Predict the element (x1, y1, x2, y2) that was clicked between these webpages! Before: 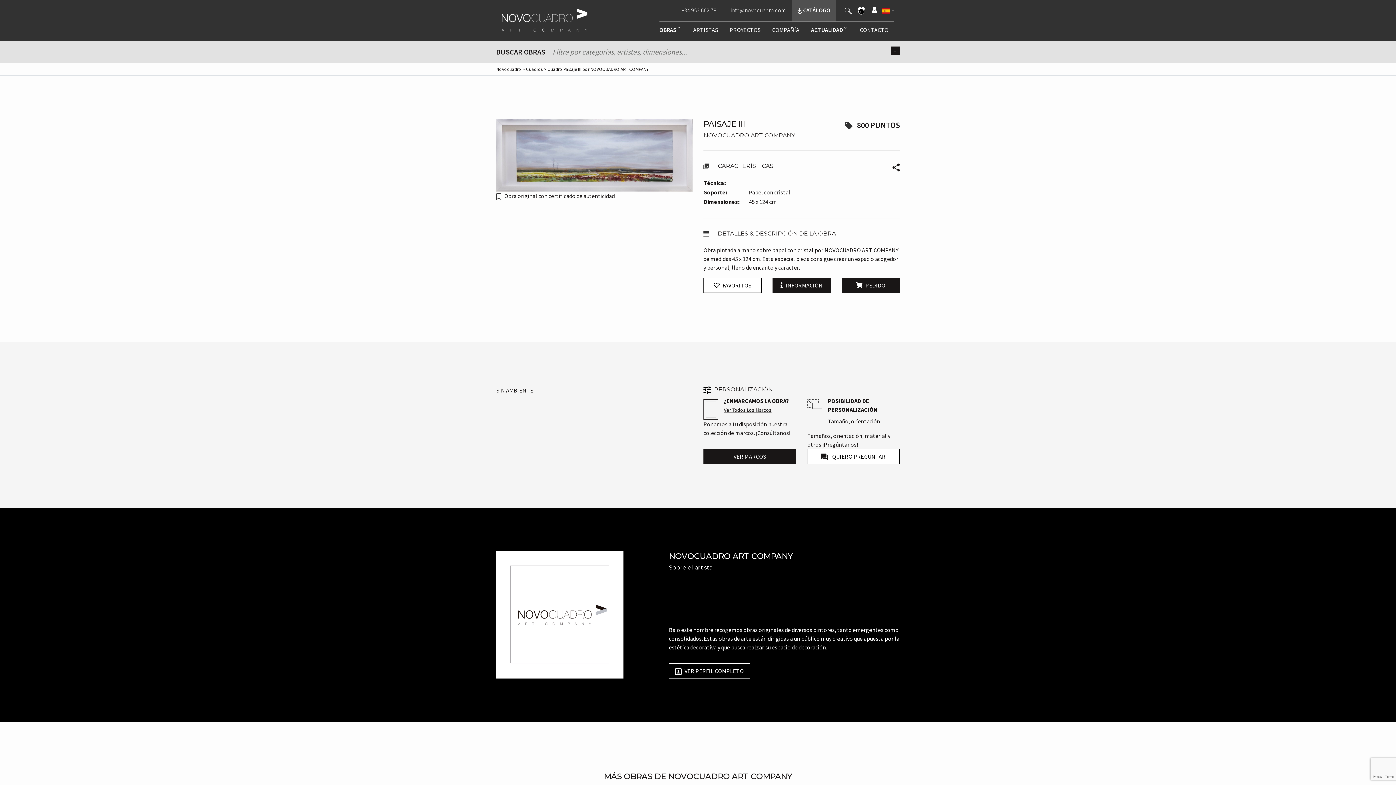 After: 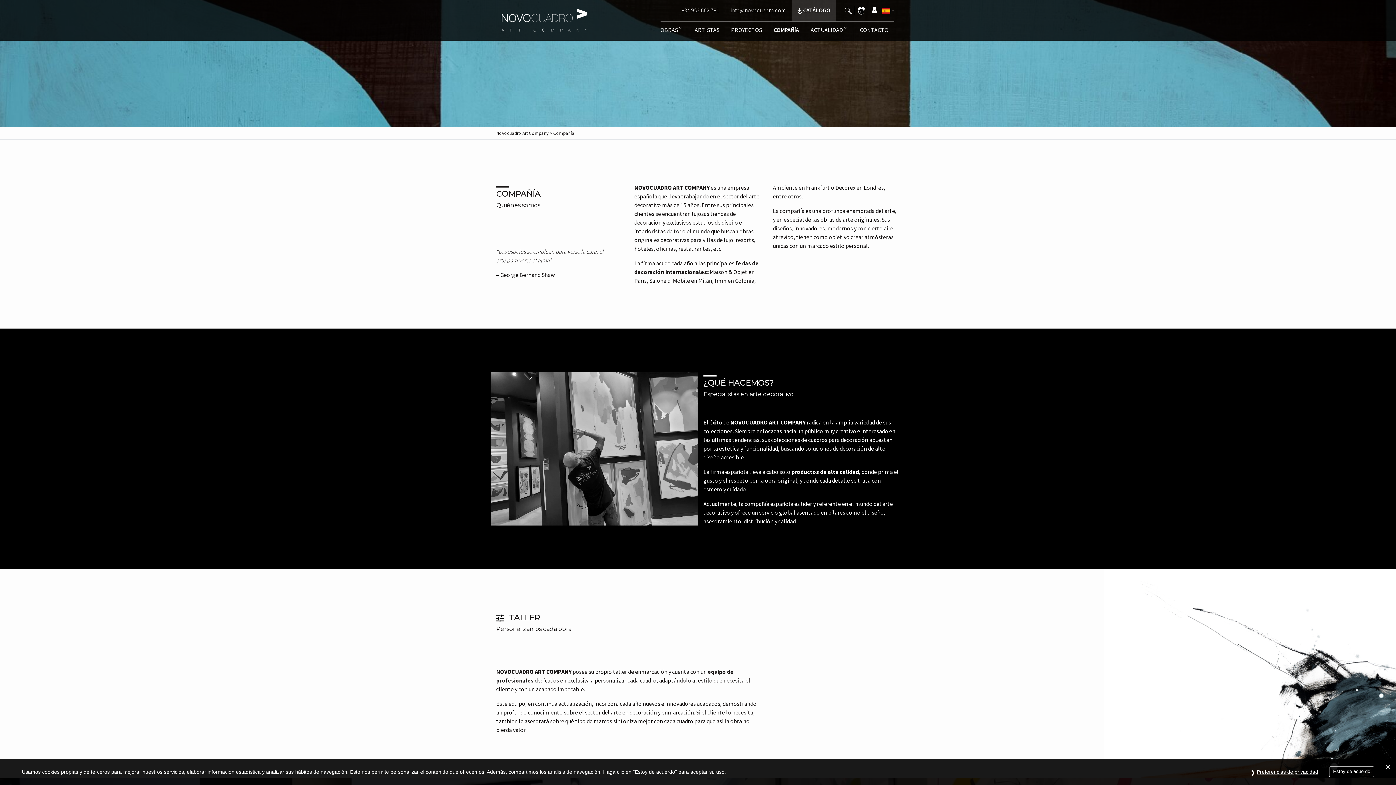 Action: bbox: (766, 26, 805, 33) label: COMPAÑÍA